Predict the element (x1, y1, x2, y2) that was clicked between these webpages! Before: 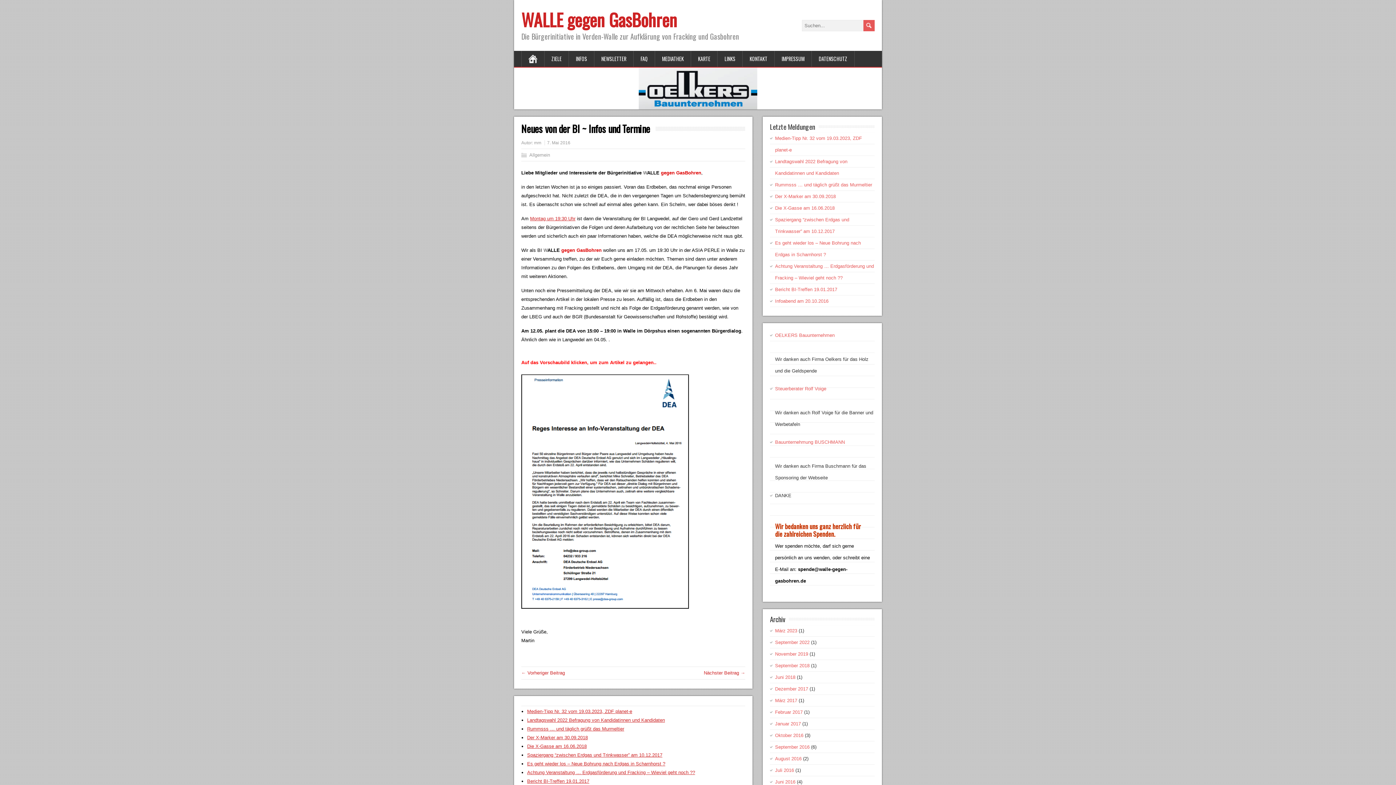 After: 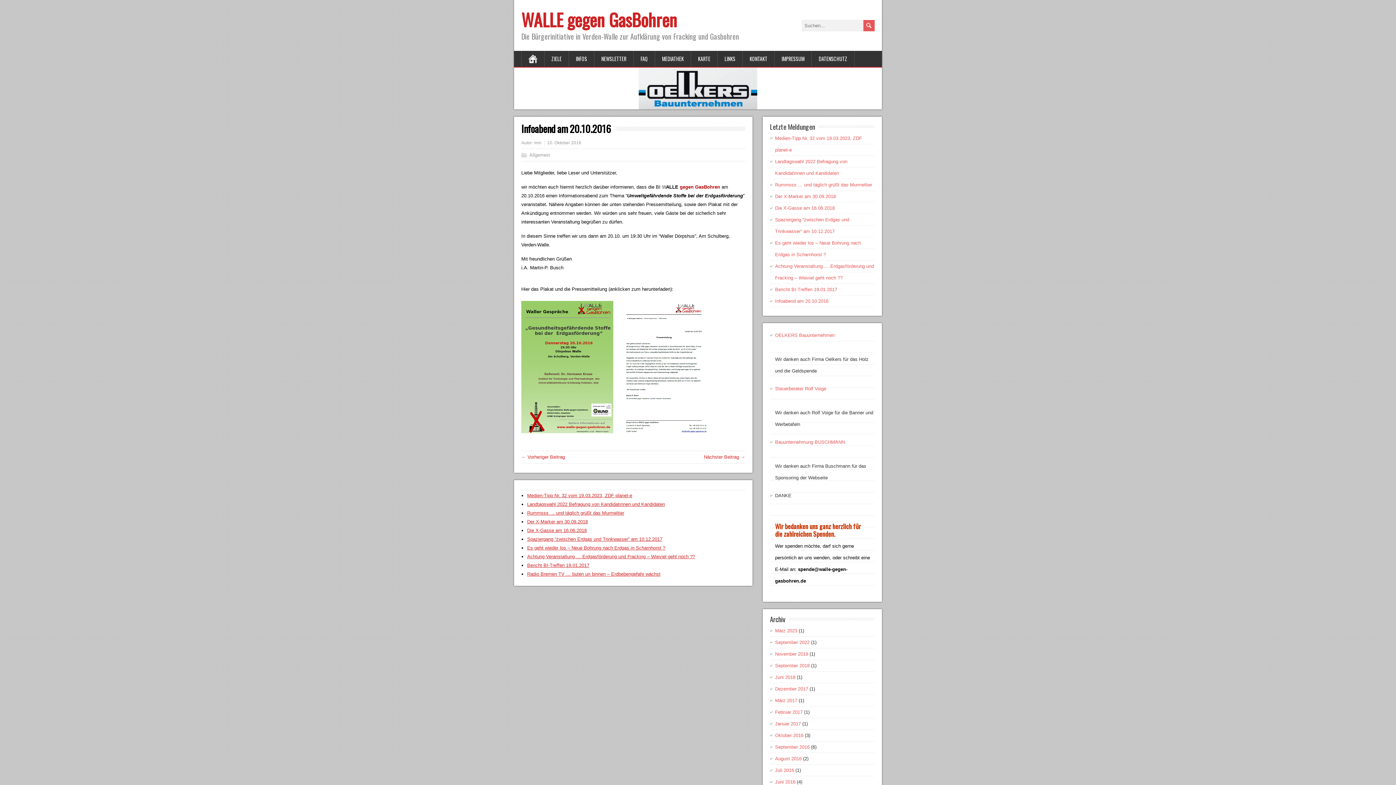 Action: label: Infoabend am 20.10.2016 bbox: (775, 298, 828, 304)